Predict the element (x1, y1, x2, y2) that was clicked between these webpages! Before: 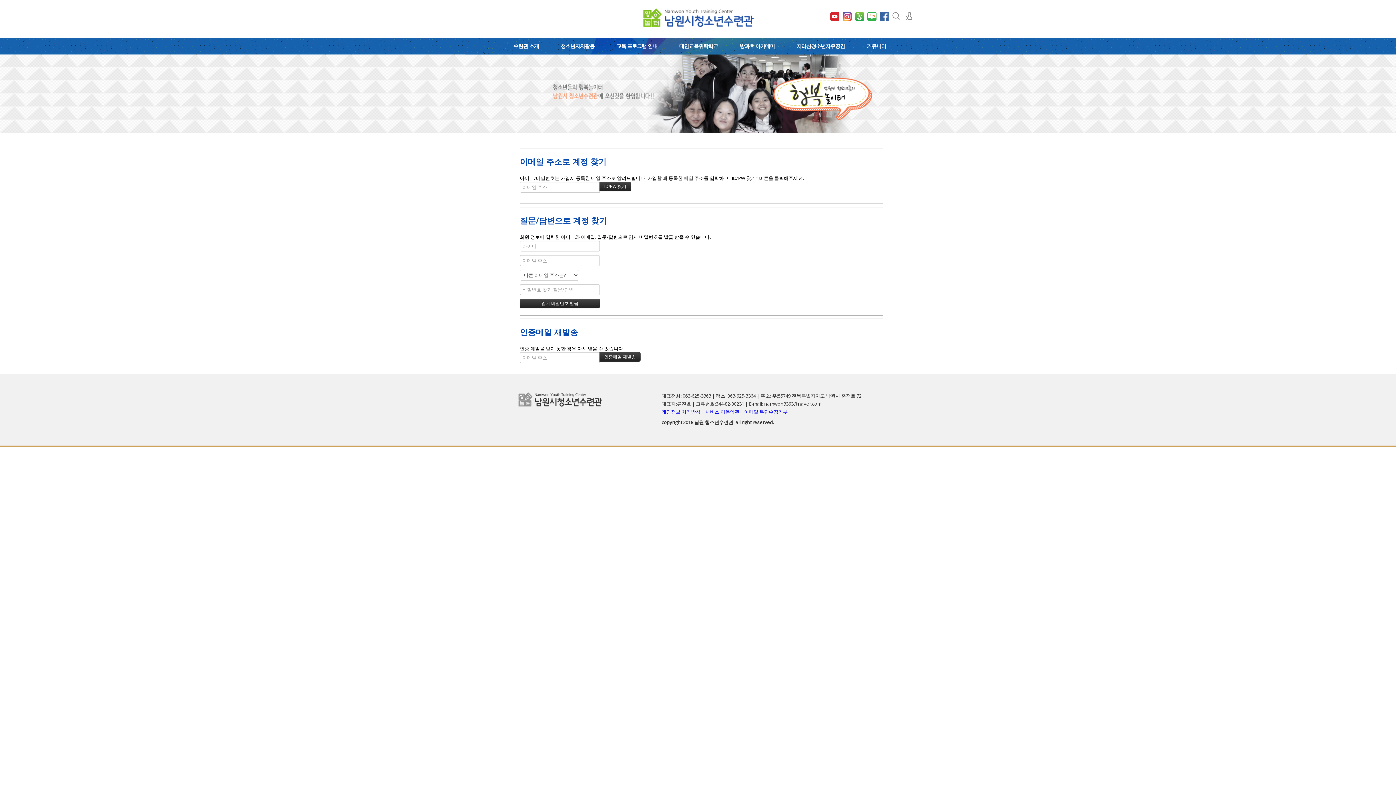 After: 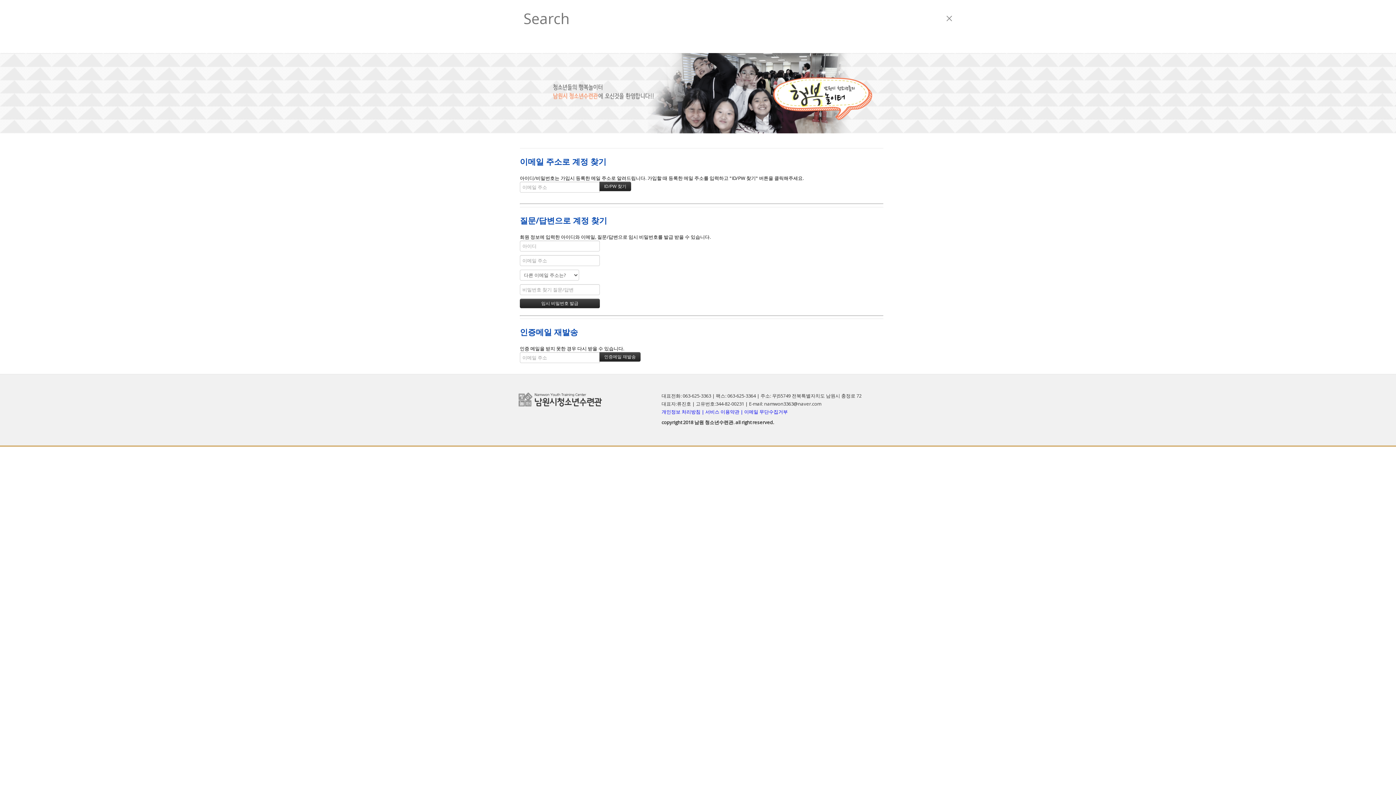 Action: bbox: (892, 12, 900, 20) label: 검색